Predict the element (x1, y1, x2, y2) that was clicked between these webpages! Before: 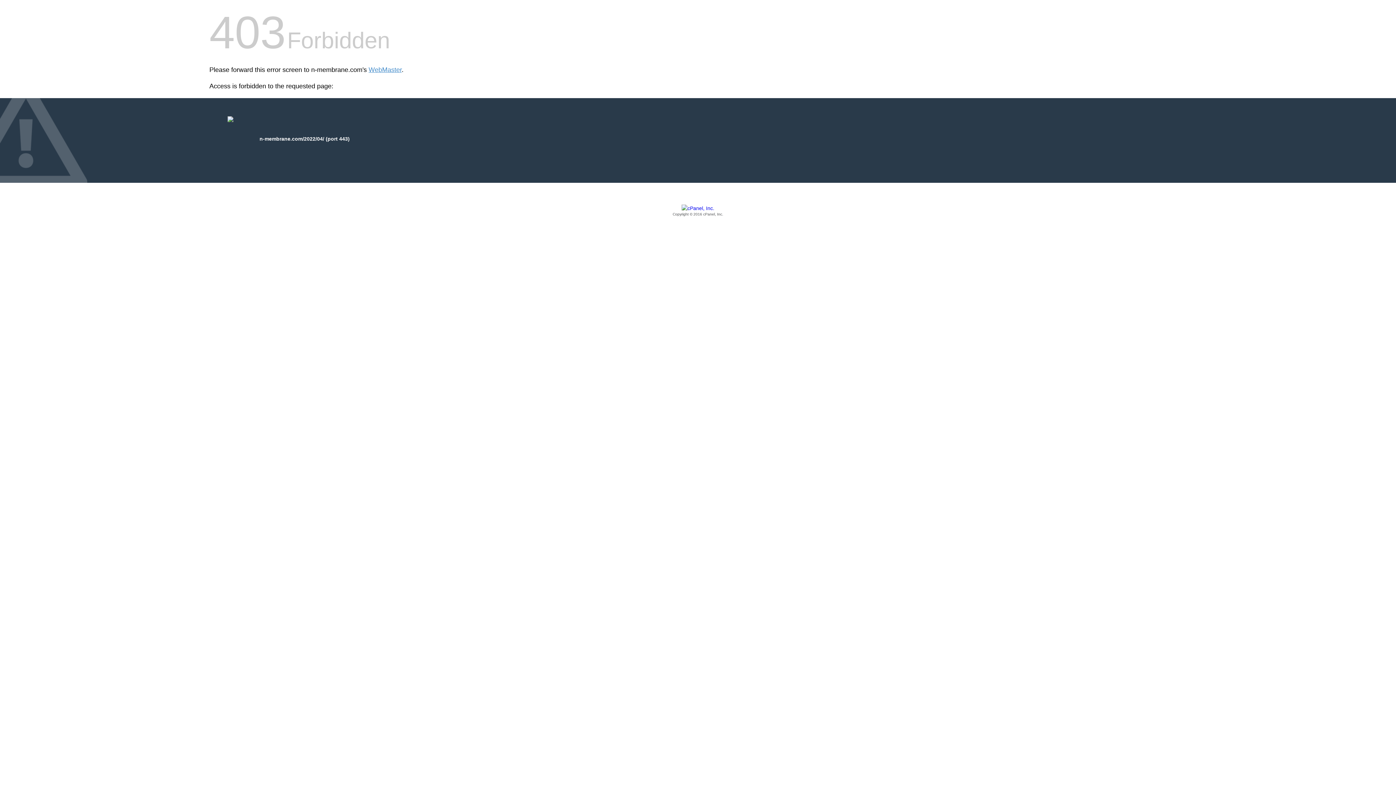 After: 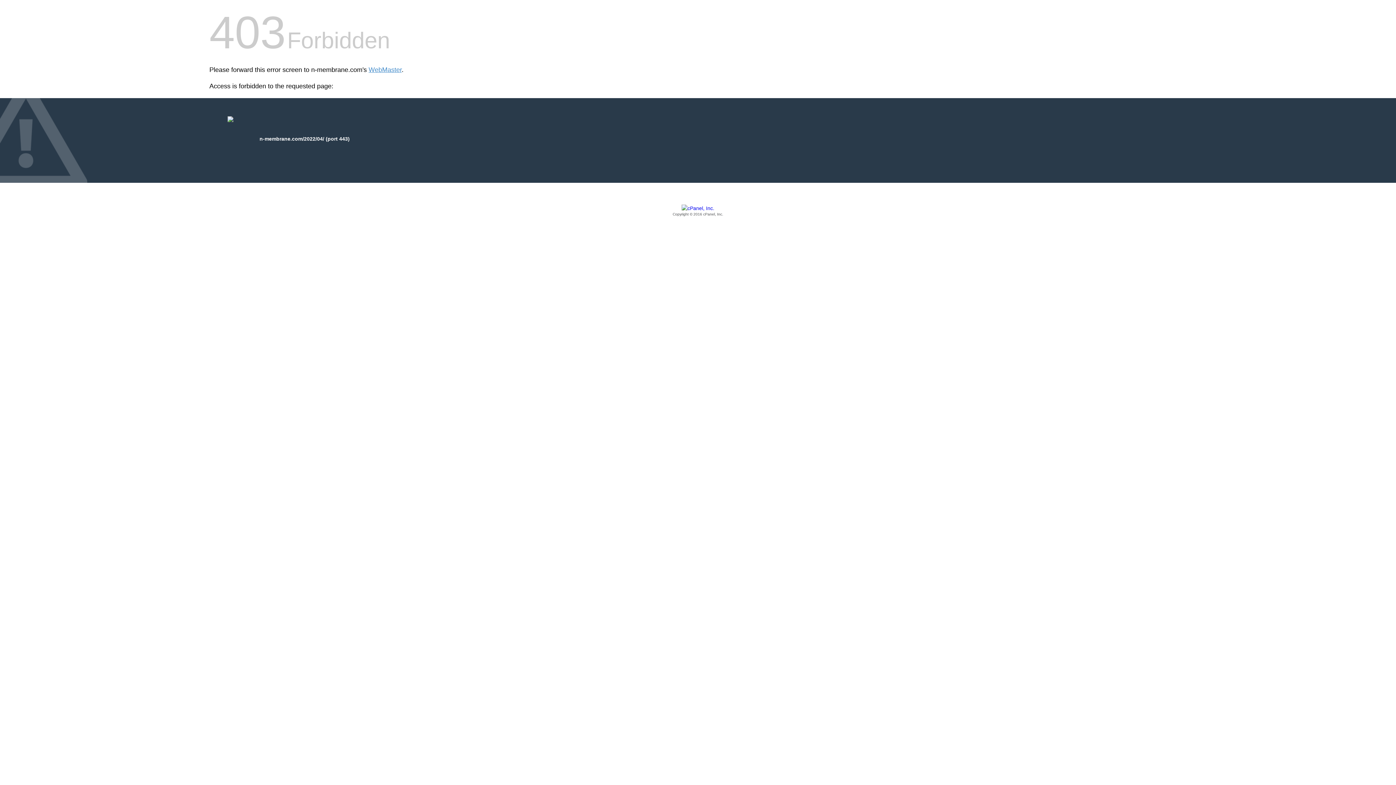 Action: label: Copyright © 2016 cPanel, Inc. bbox: (209, 205, 1186, 217)